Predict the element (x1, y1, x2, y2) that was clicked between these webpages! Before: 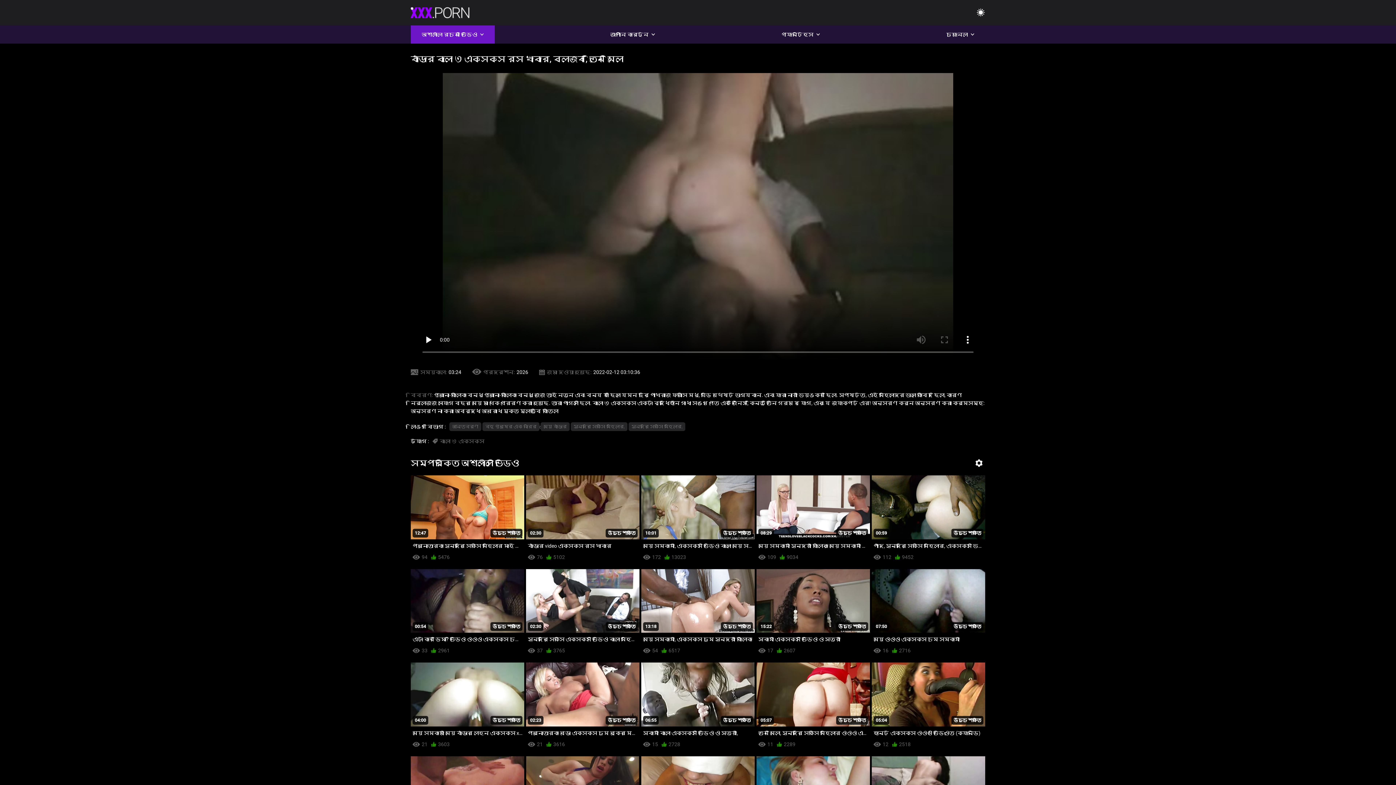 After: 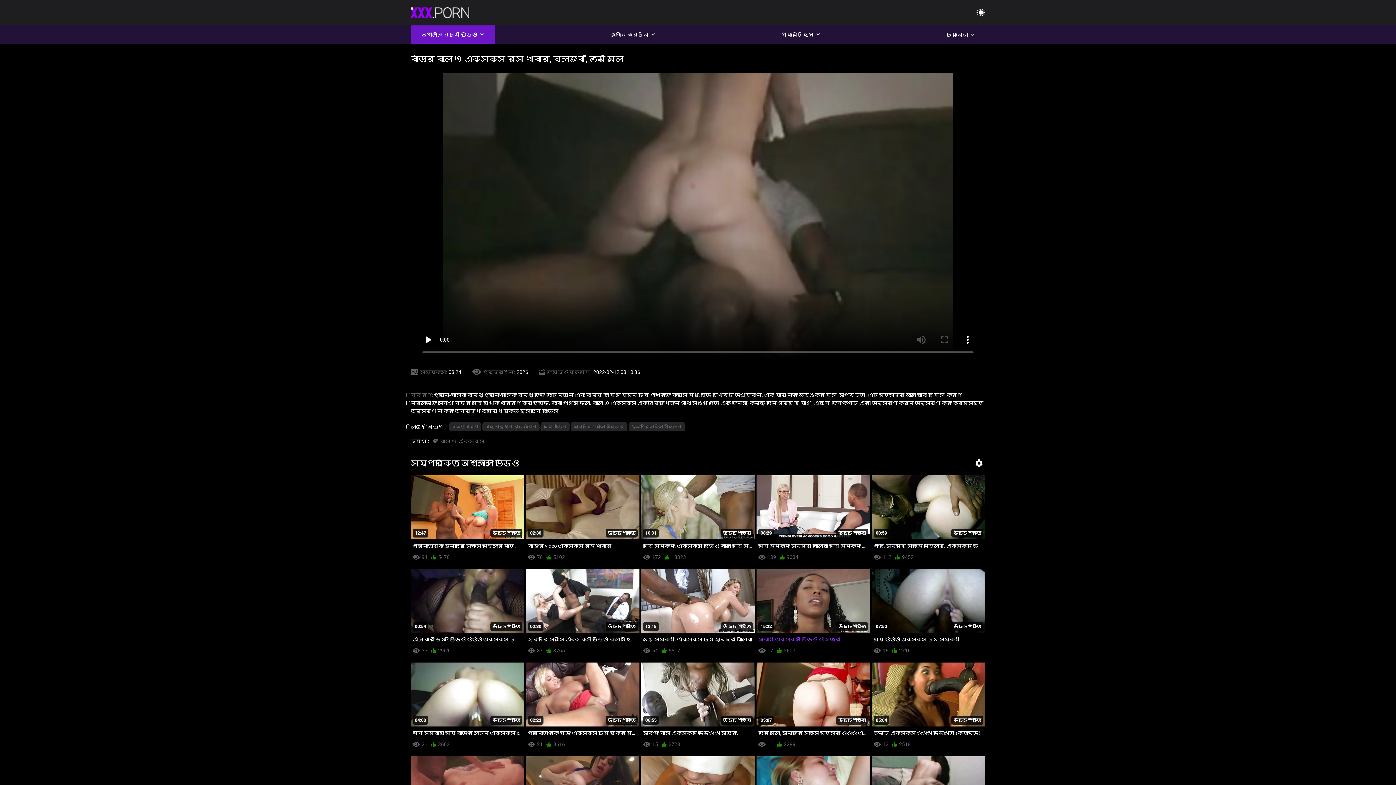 Action: bbox: (756, 569, 870, 646) label: 15:22
উচ্চ শক্তি
স্বামী এক্সক্স ভিডিও ও স্ত্রী